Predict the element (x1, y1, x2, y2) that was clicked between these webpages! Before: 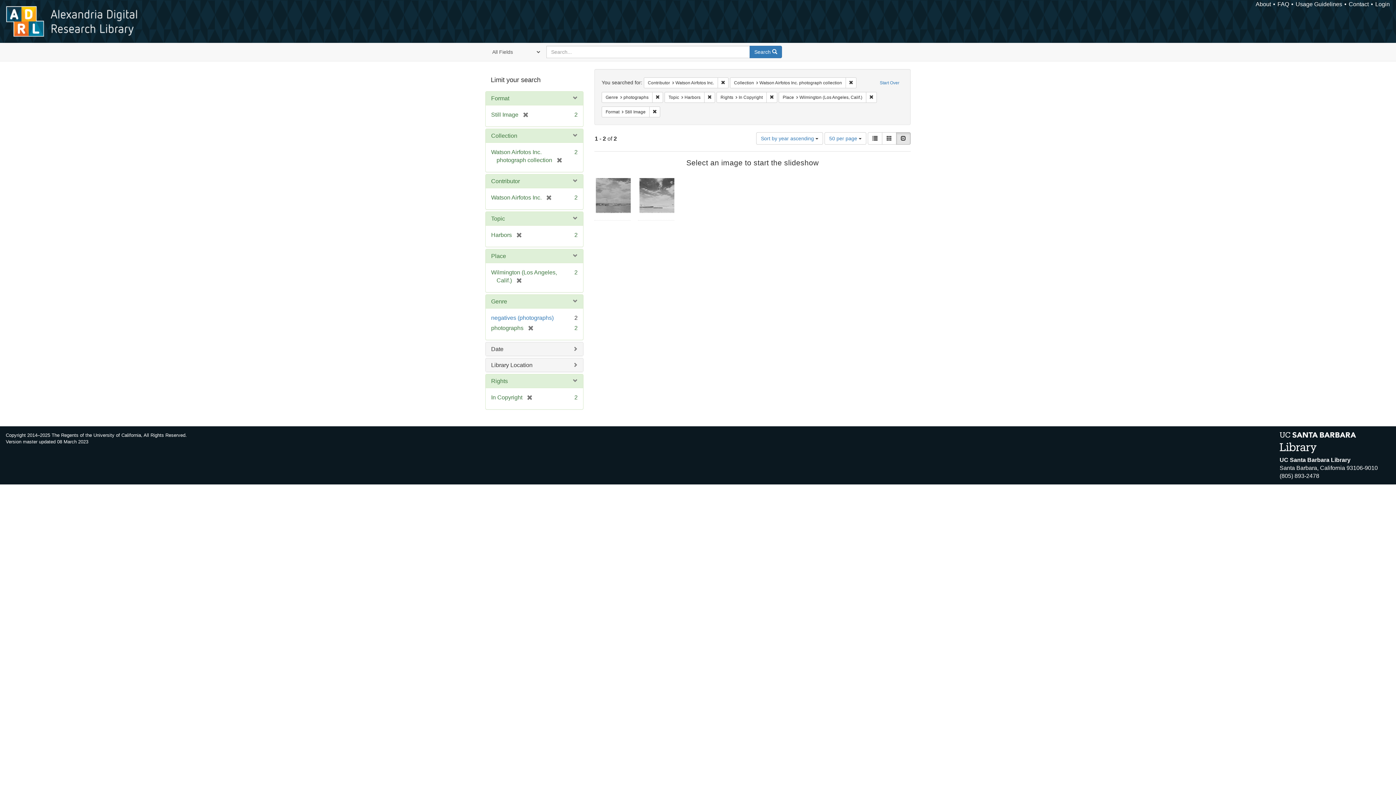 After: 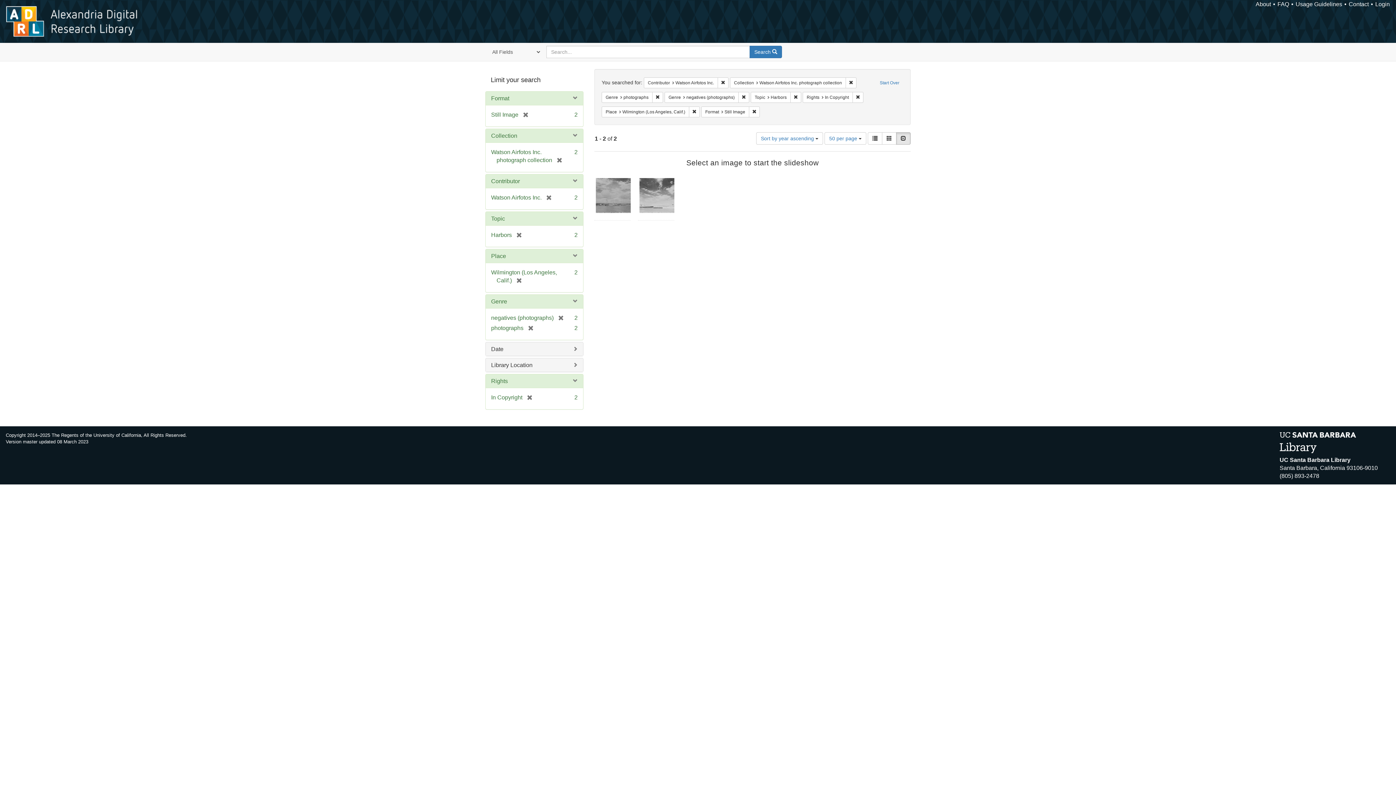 Action: label: negatives (photographs) bbox: (491, 314, 553, 321)